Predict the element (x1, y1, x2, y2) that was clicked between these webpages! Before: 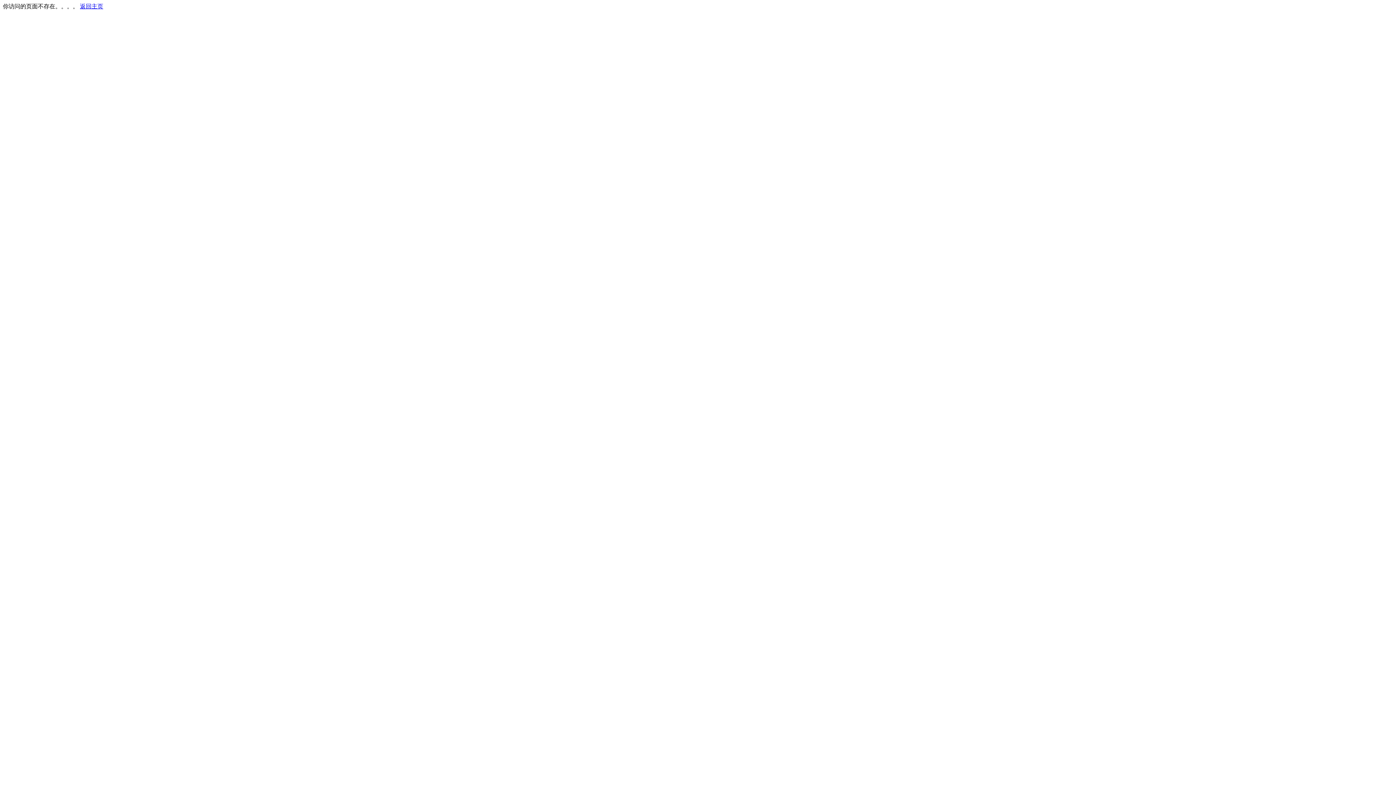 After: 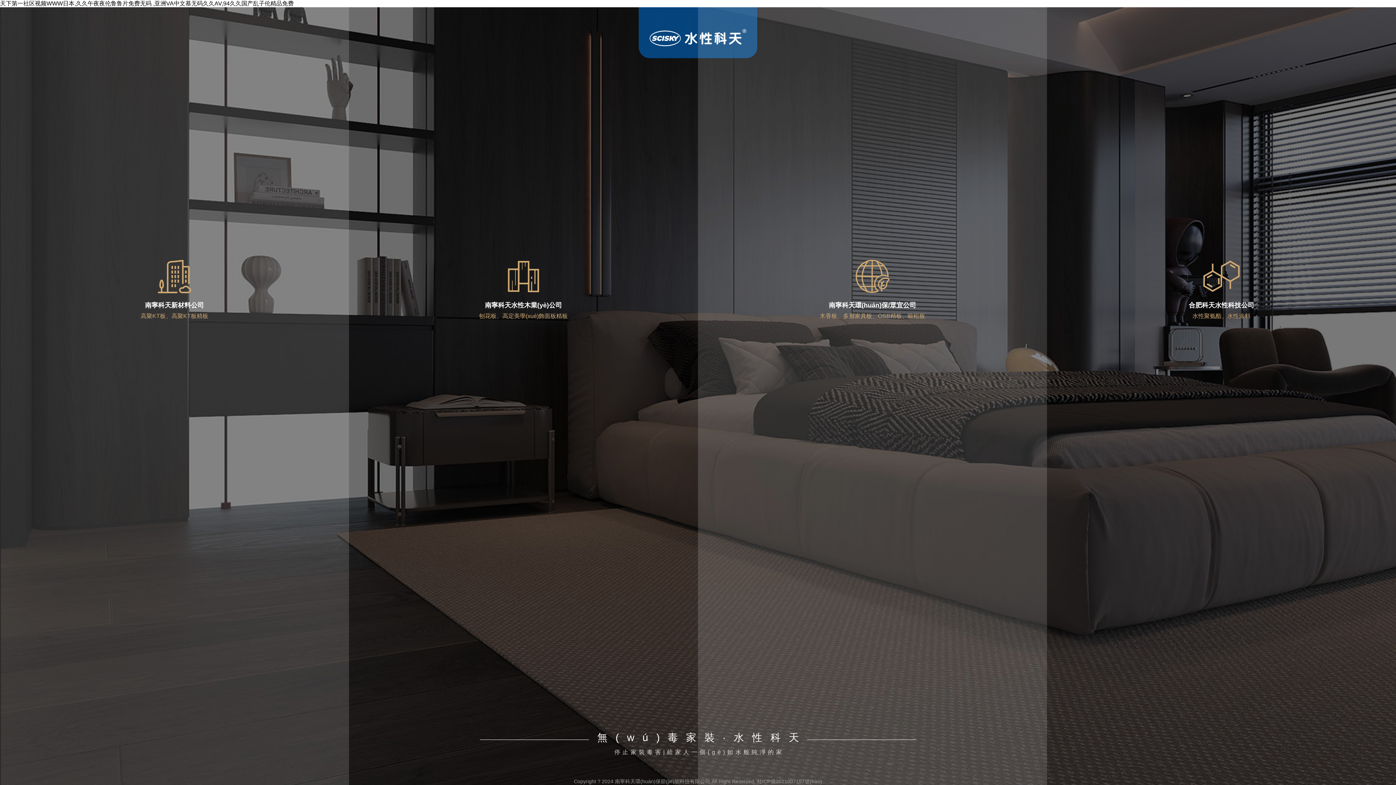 Action: bbox: (80, 3, 103, 9) label: 返回主页